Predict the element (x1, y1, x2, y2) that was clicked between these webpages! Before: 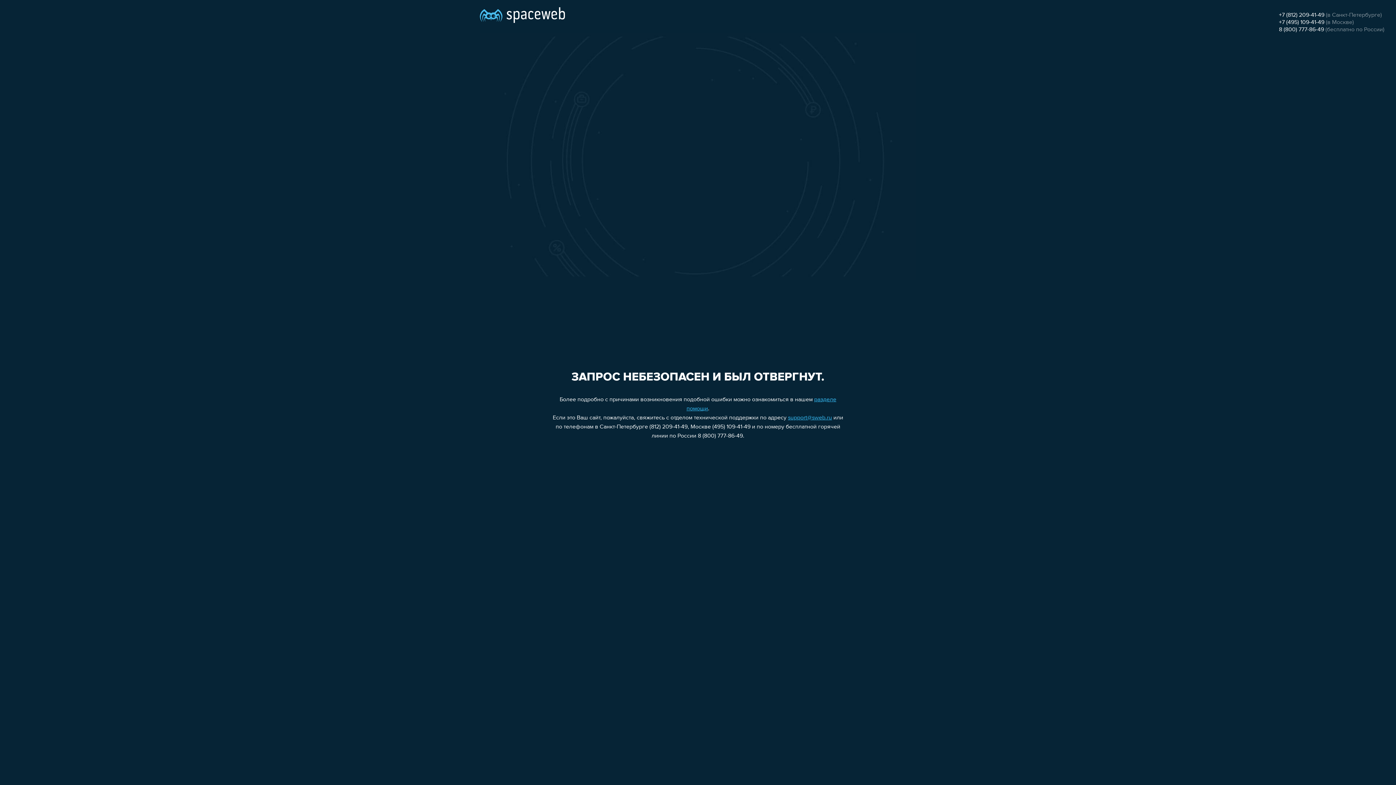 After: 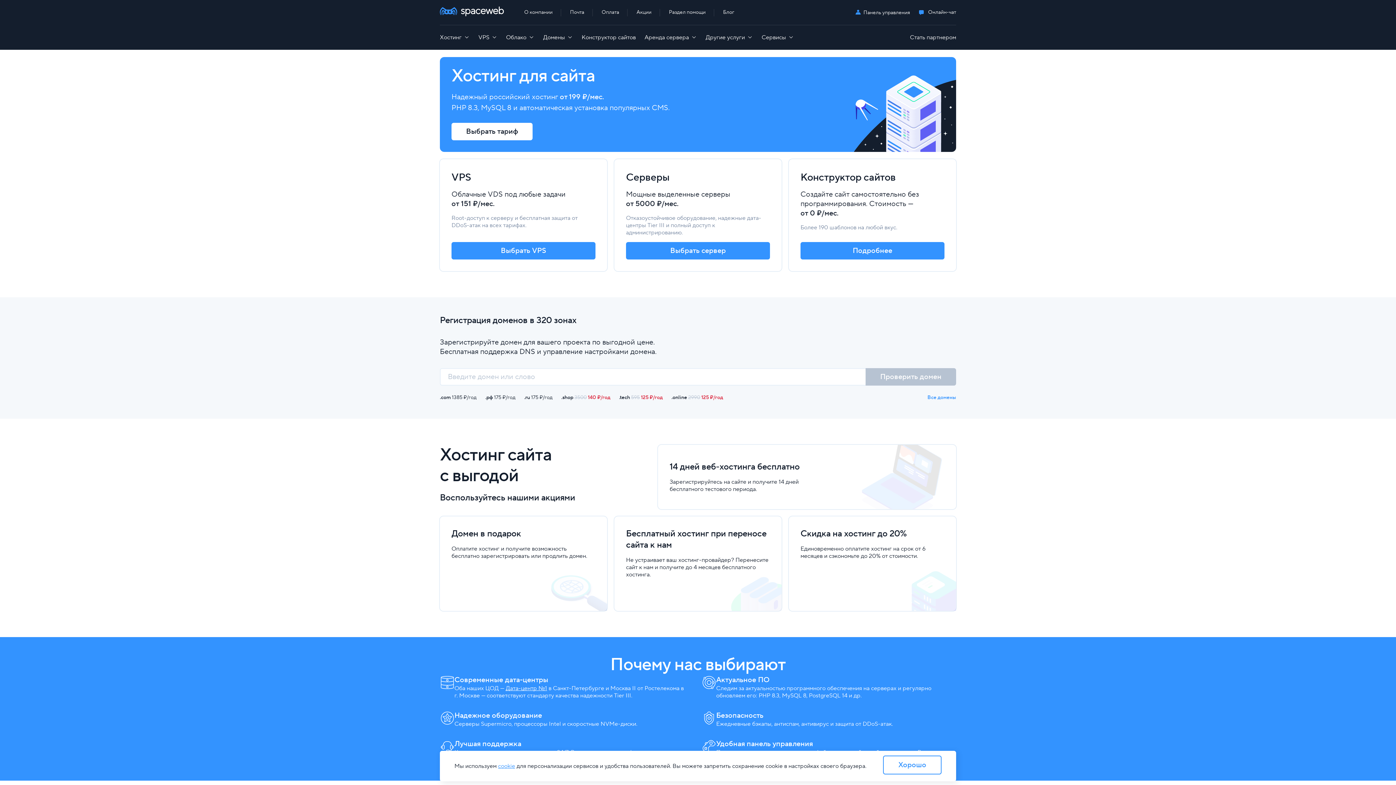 Action: bbox: (480, 0, 565, 25)